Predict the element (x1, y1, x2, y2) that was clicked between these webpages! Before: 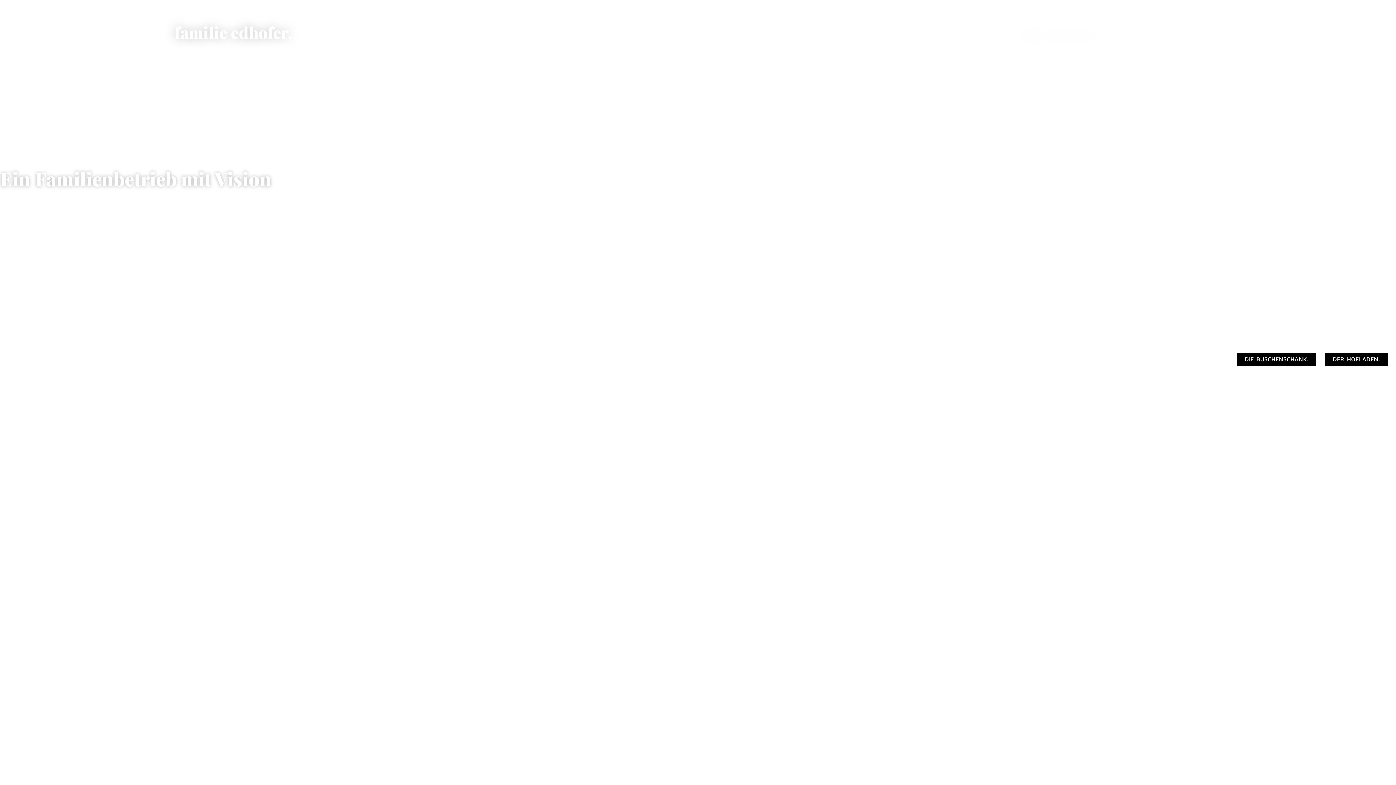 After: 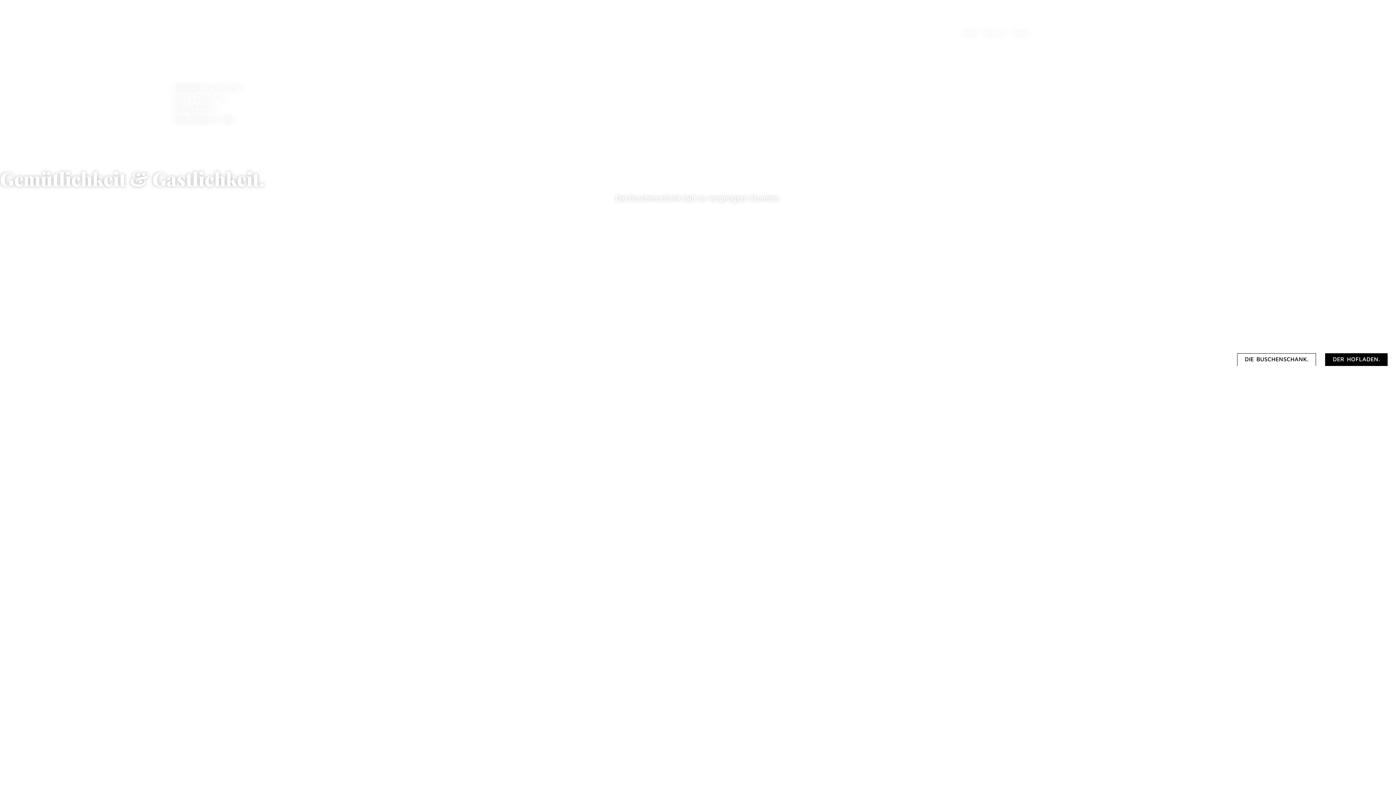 Action: bbox: (500, 33, 577, 40) label: DIE
BUSCHENSCHANK.